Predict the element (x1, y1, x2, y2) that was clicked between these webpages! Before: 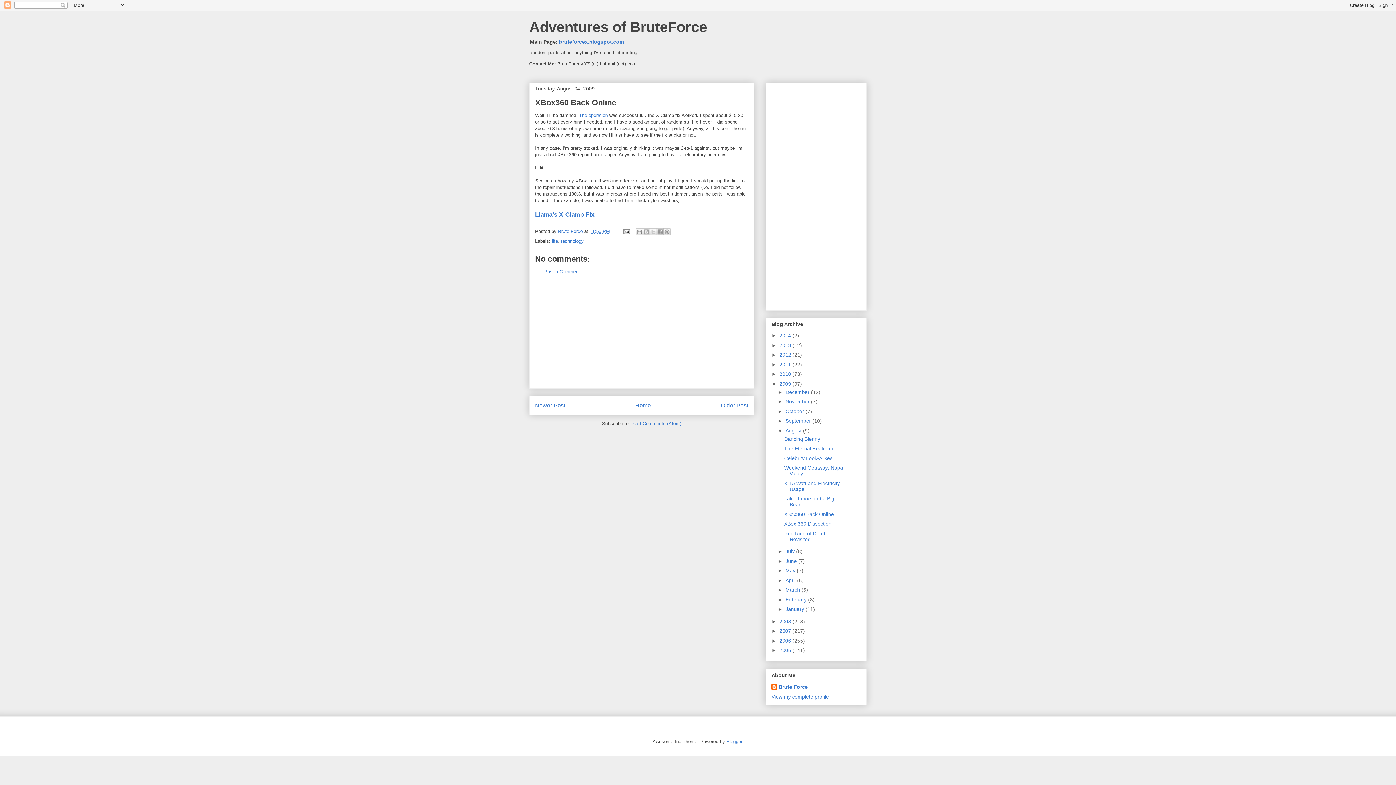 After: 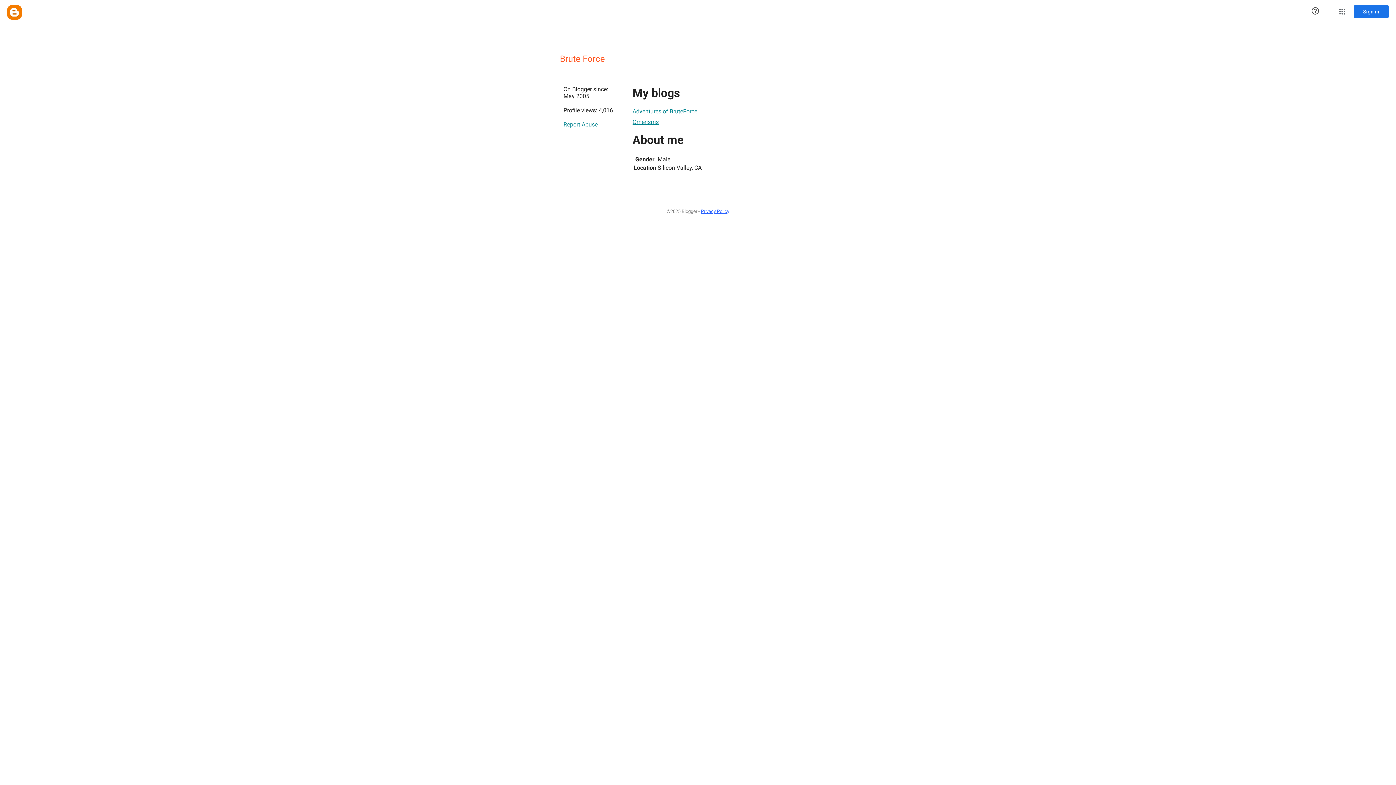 Action: bbox: (558, 228, 584, 234) label: Brute Force 